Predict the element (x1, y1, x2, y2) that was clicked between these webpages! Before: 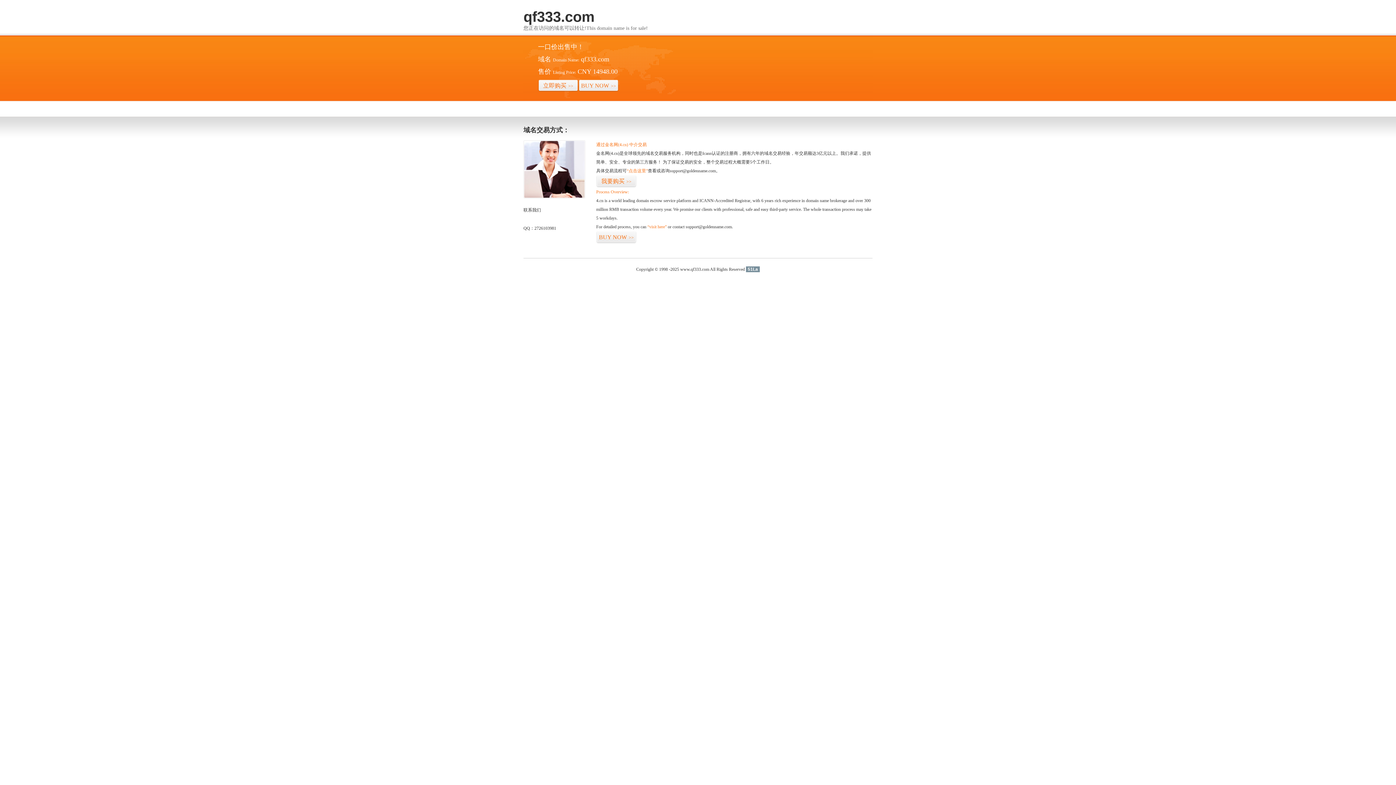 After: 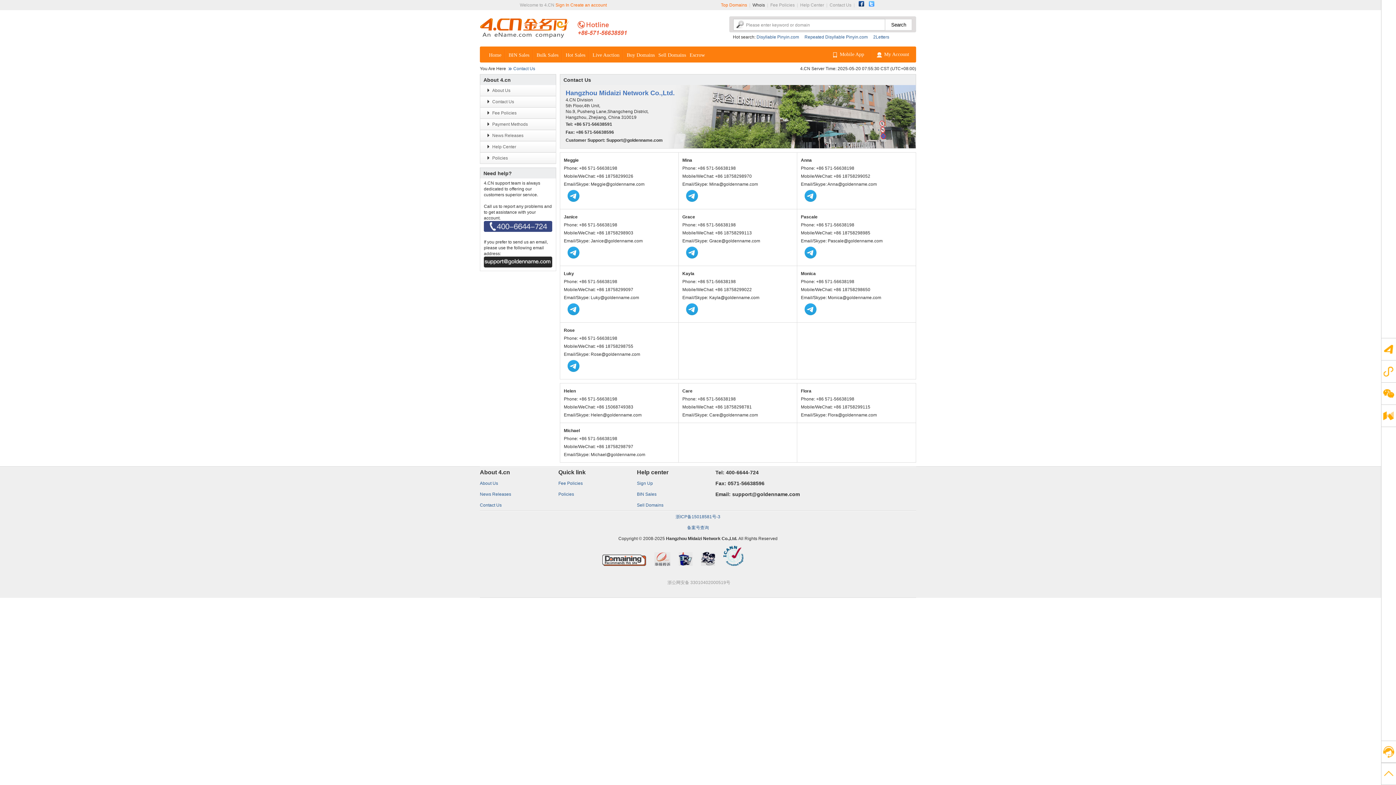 Action: bbox: (523, 194, 585, 199)